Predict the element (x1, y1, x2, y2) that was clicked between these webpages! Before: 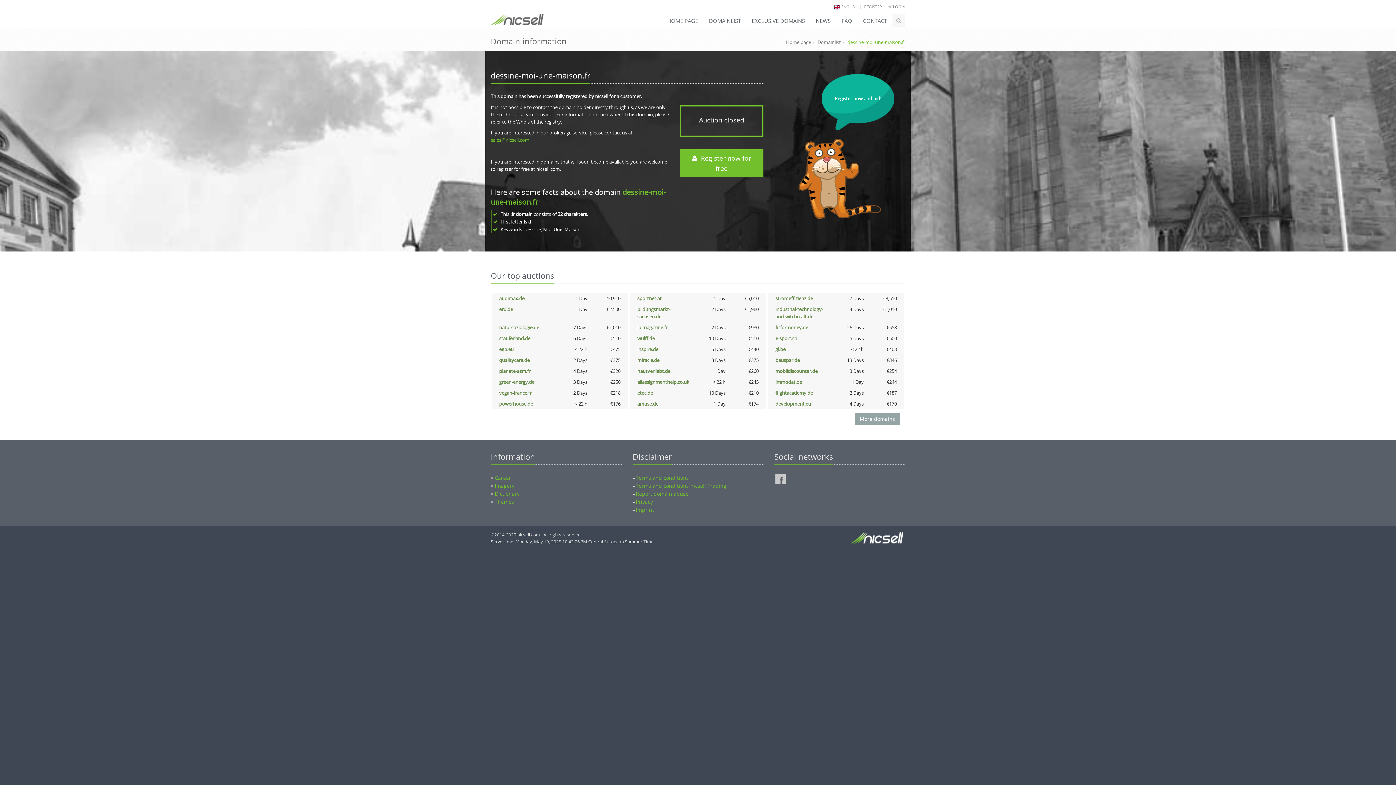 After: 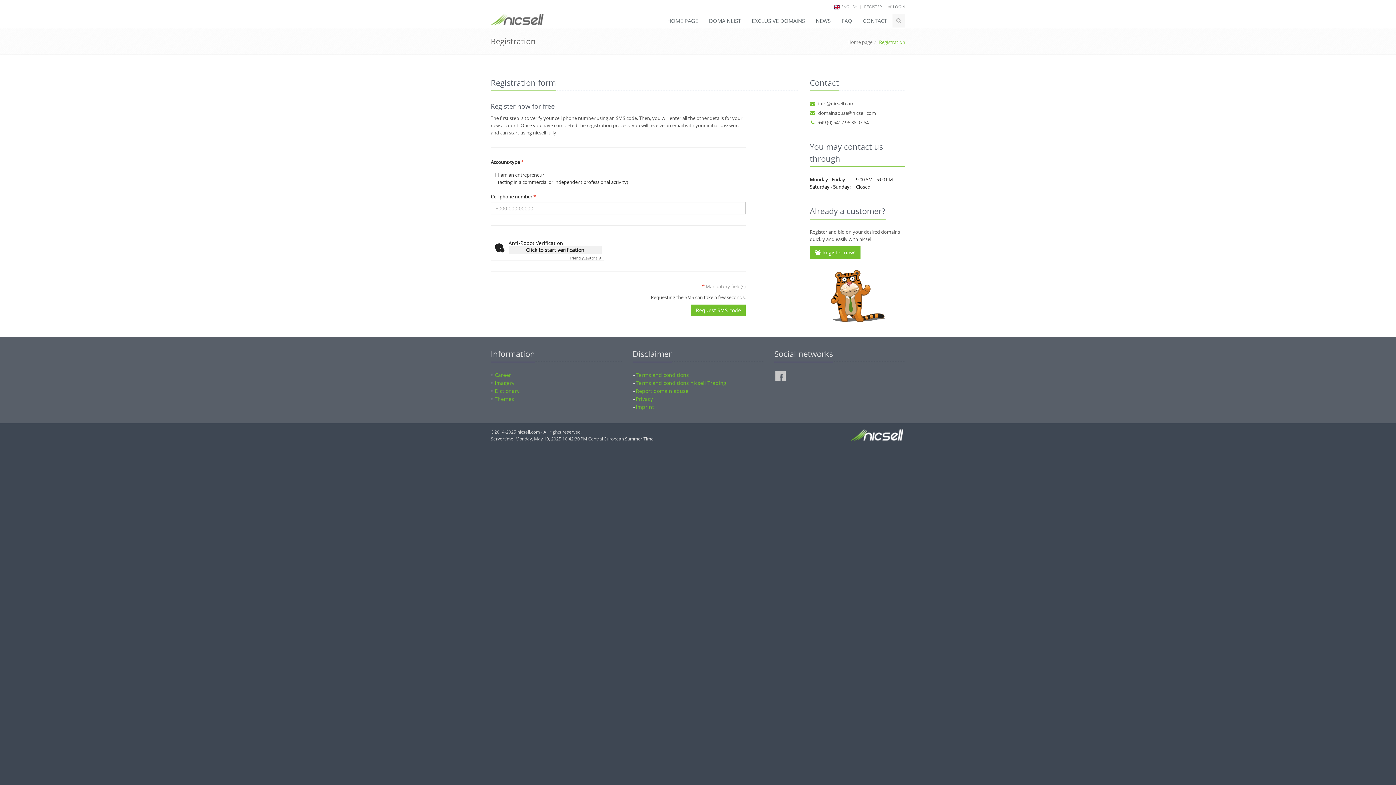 Action: bbox: (864, 4, 882, 9) label: REGISTER